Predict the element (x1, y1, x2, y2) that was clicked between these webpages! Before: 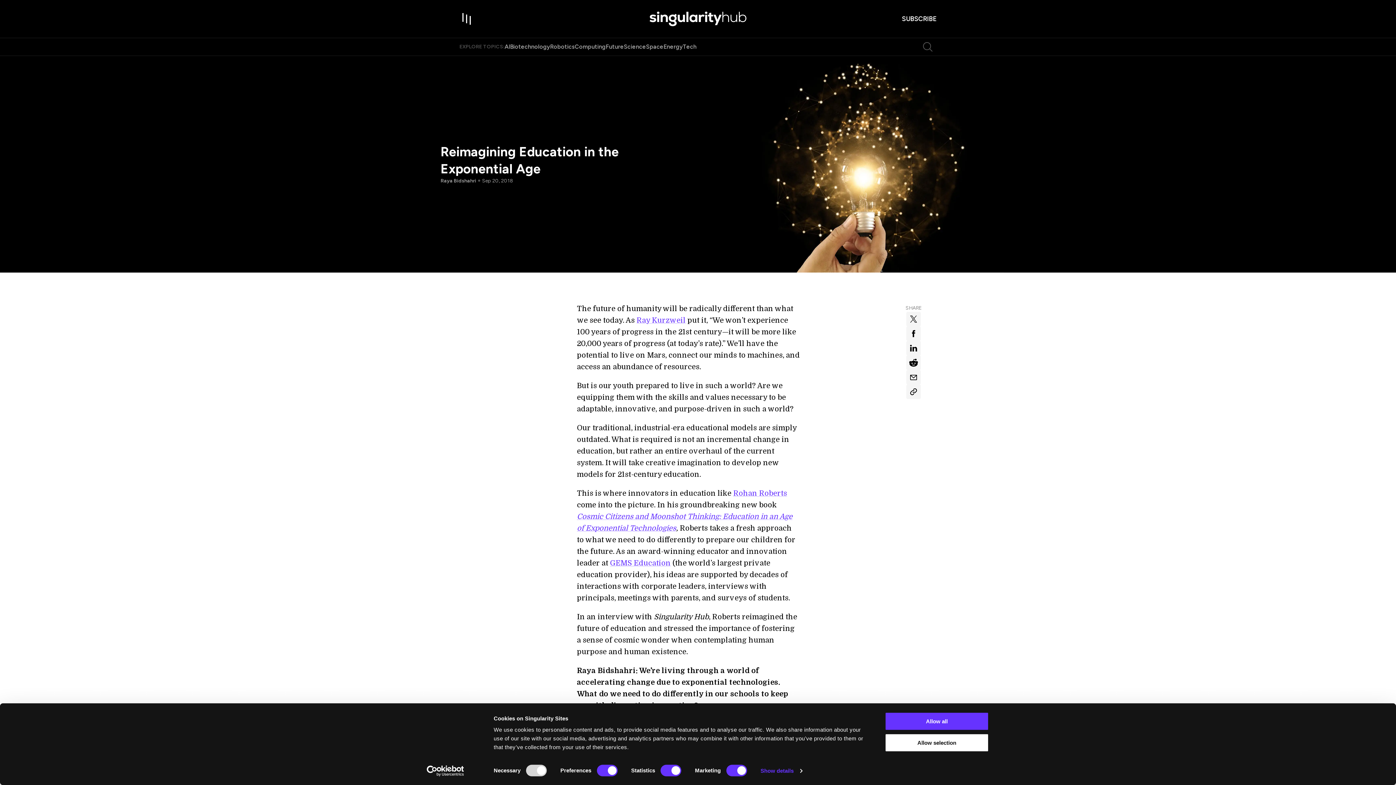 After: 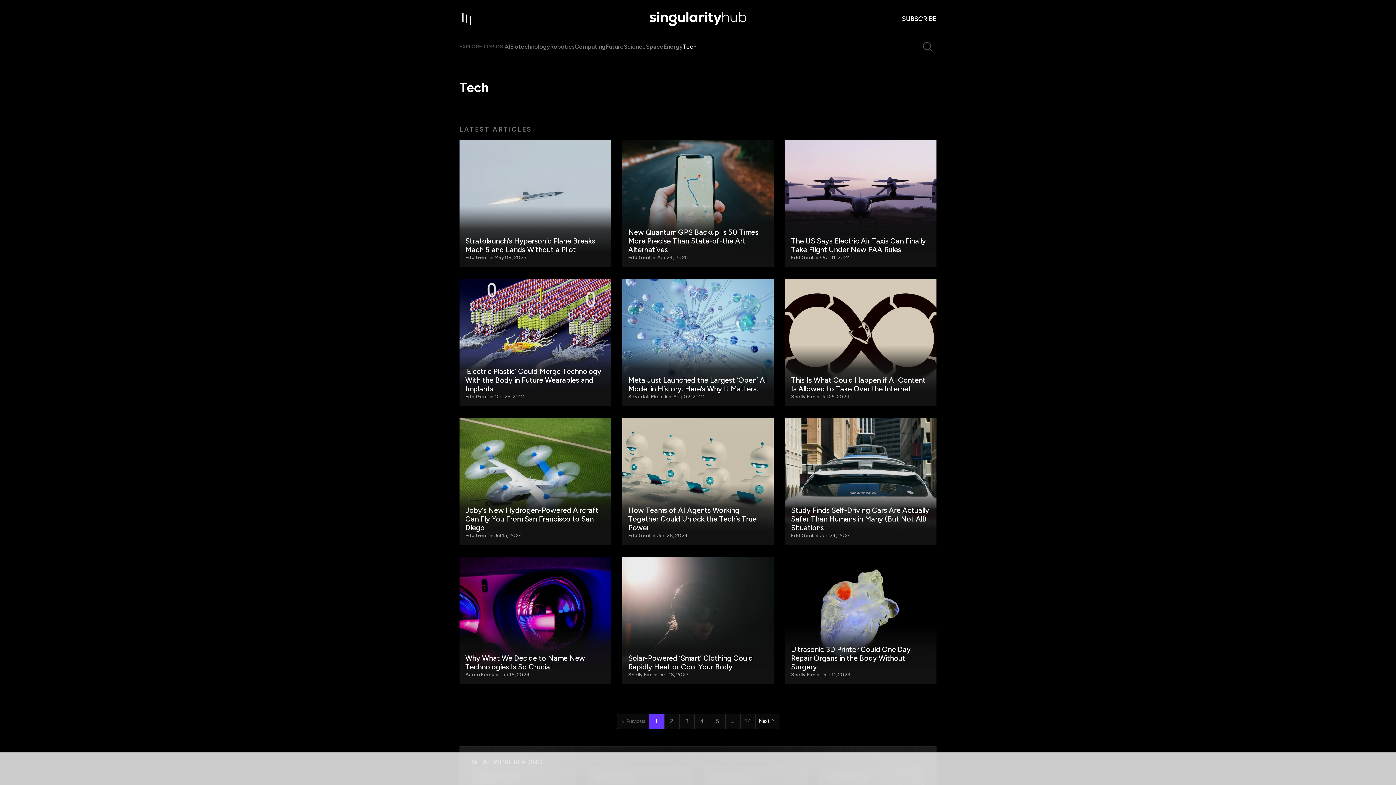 Action: bbox: (682, 43, 696, 50) label: Tech